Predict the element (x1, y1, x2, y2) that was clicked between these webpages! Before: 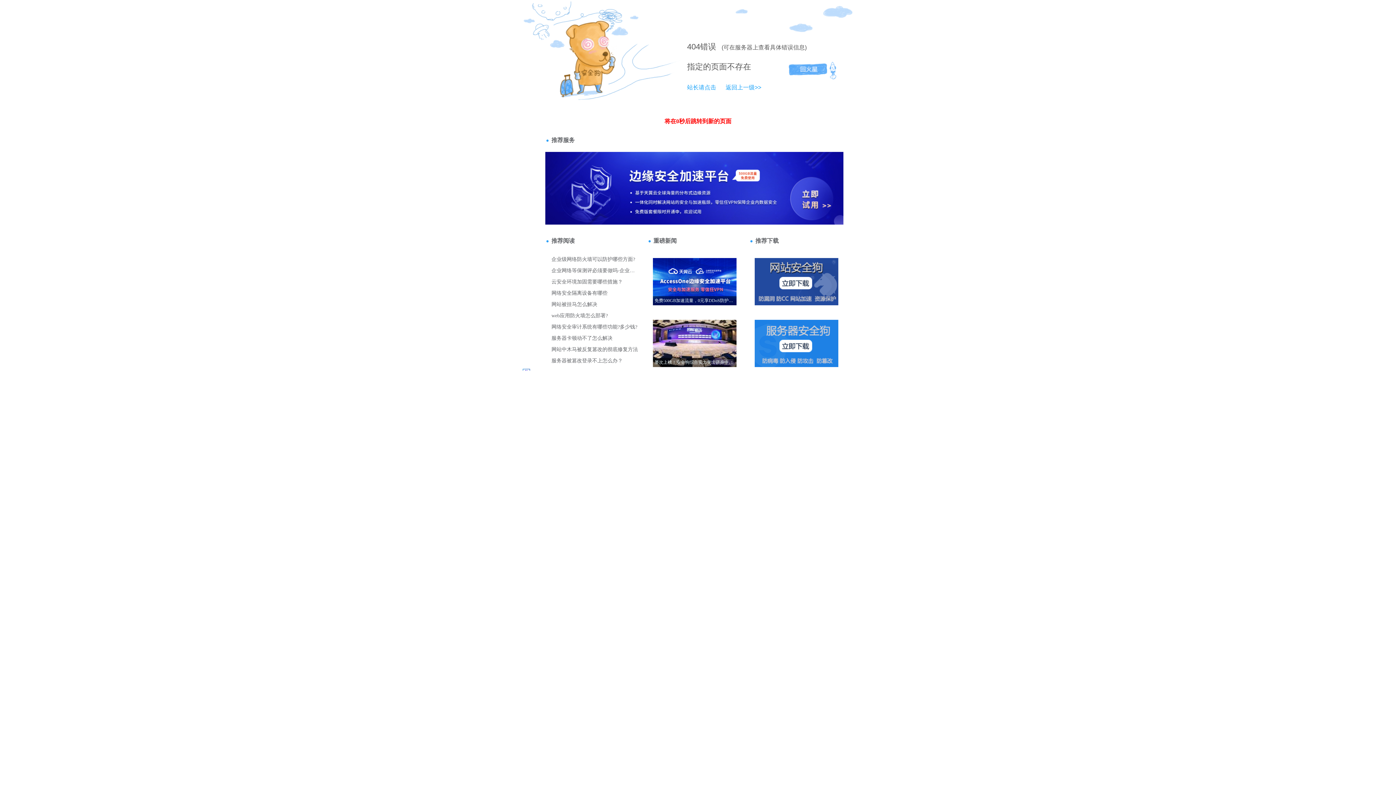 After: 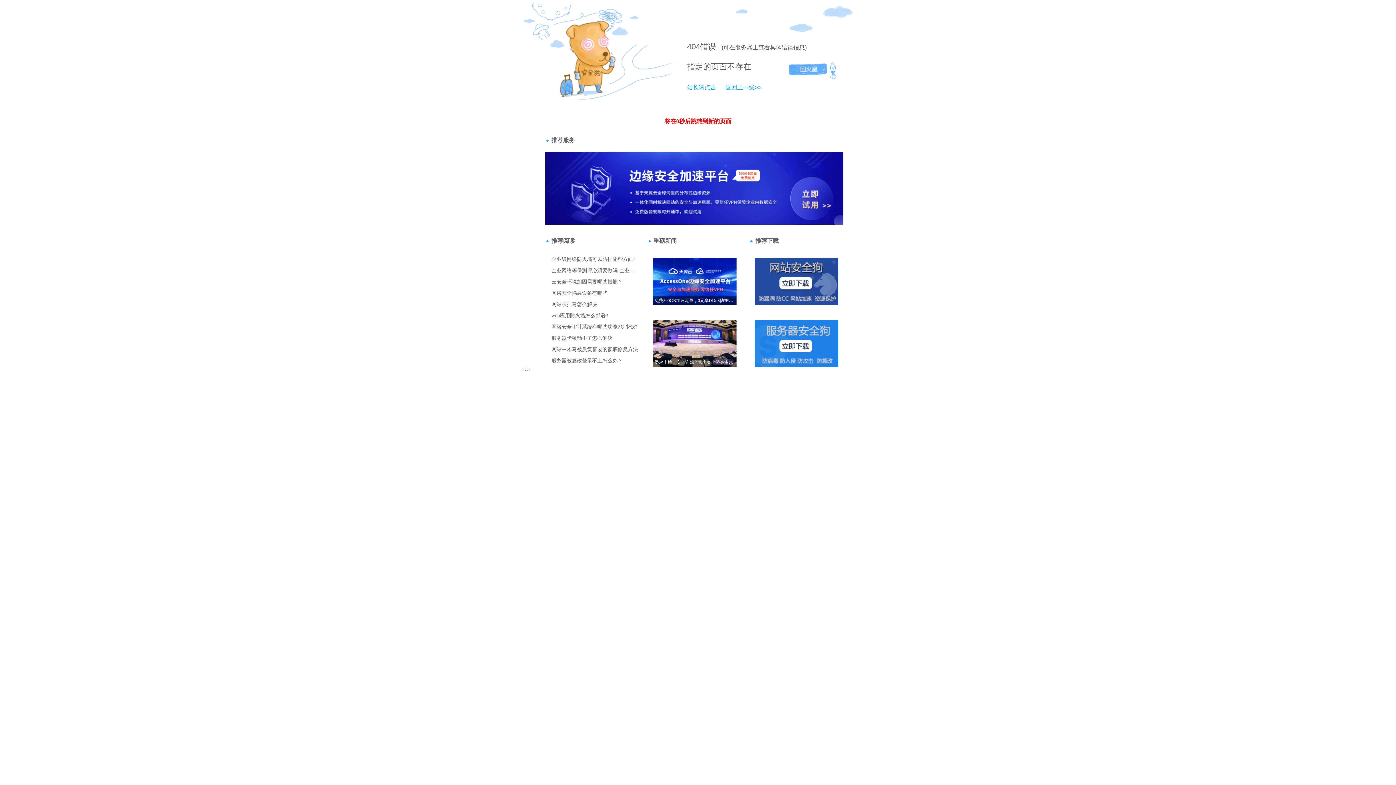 Action: label: 站长请点击 bbox: (687, 84, 716, 90)